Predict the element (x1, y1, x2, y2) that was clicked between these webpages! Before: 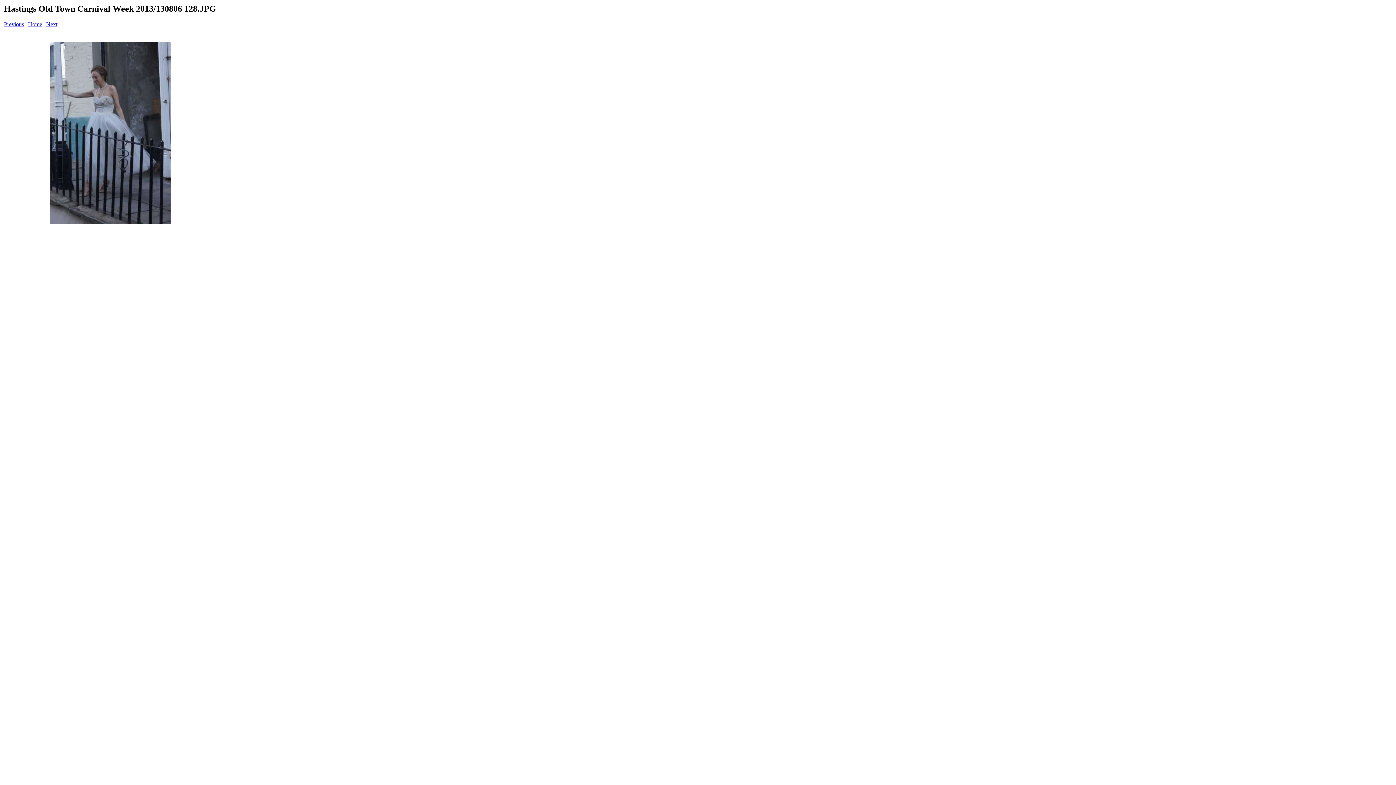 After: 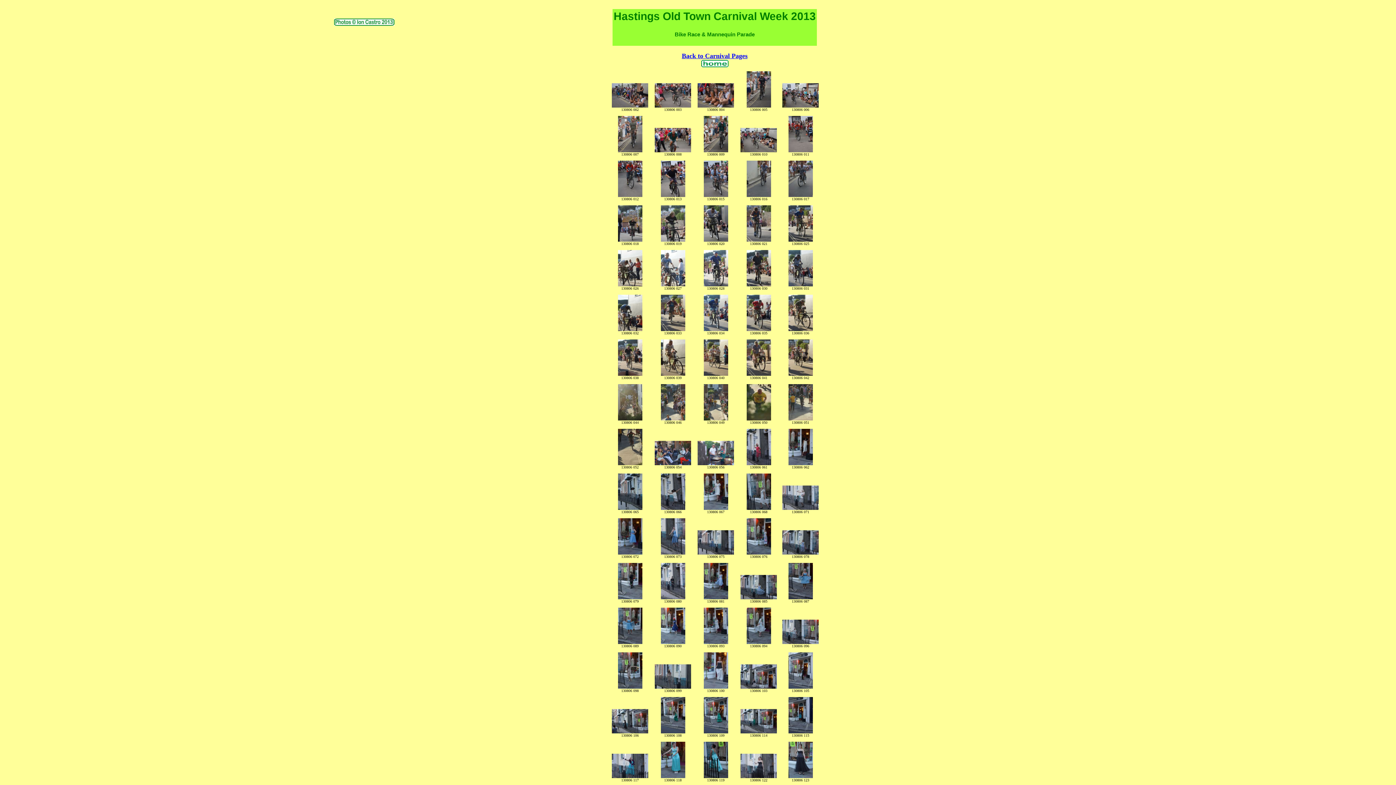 Action: label: Home bbox: (28, 21, 42, 27)